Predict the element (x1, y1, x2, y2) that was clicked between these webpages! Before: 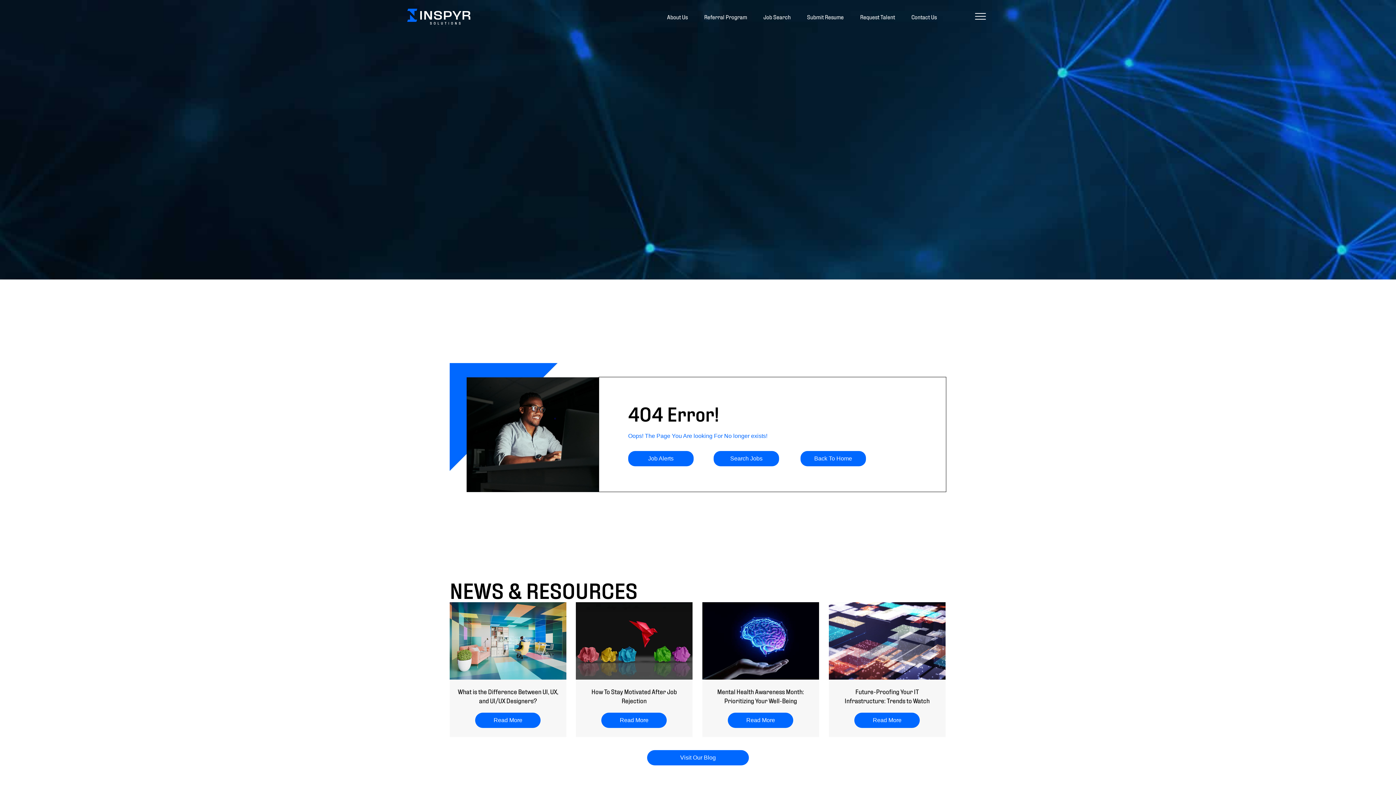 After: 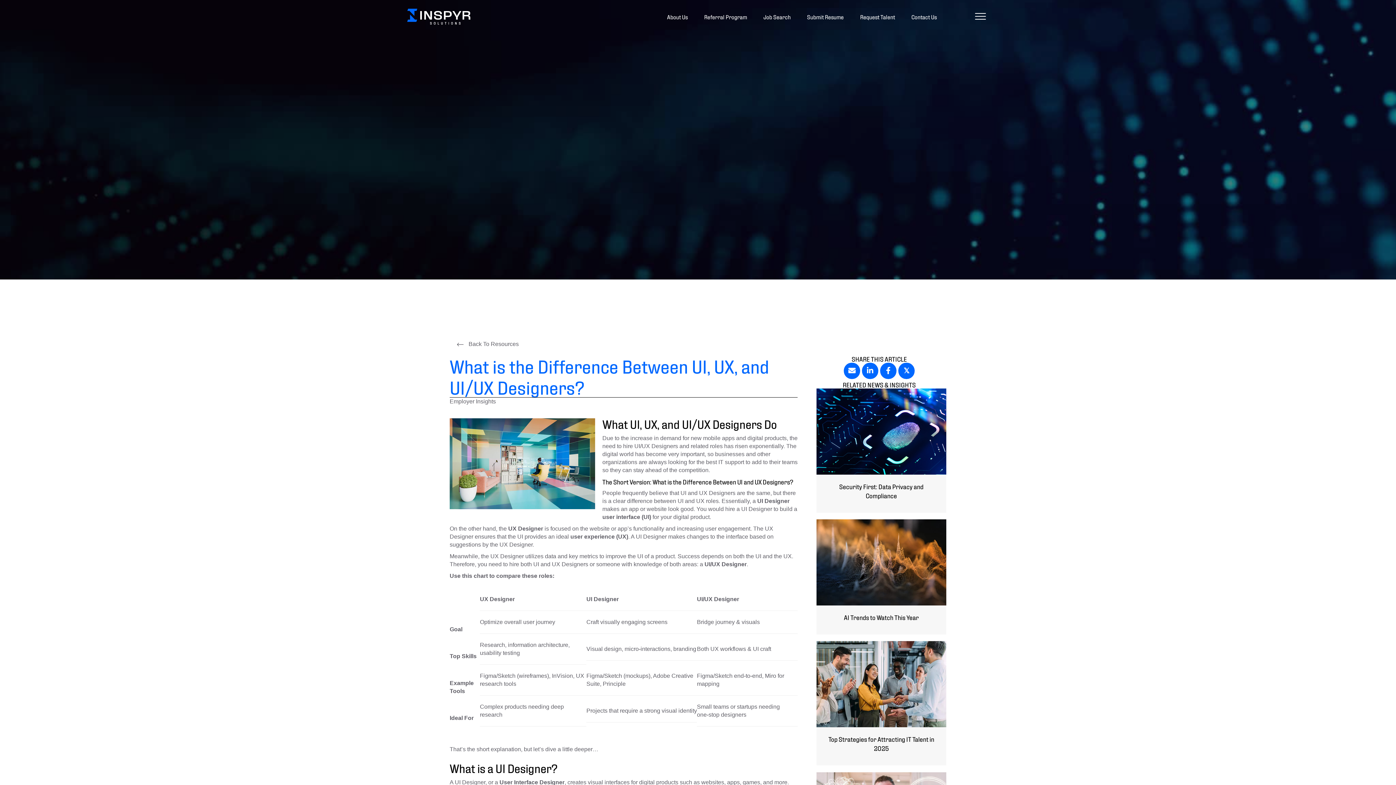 Action: label: Read More
about What is the Difference Between UI, UX, and UI/UX Designers? bbox: (475, 713, 540, 728)